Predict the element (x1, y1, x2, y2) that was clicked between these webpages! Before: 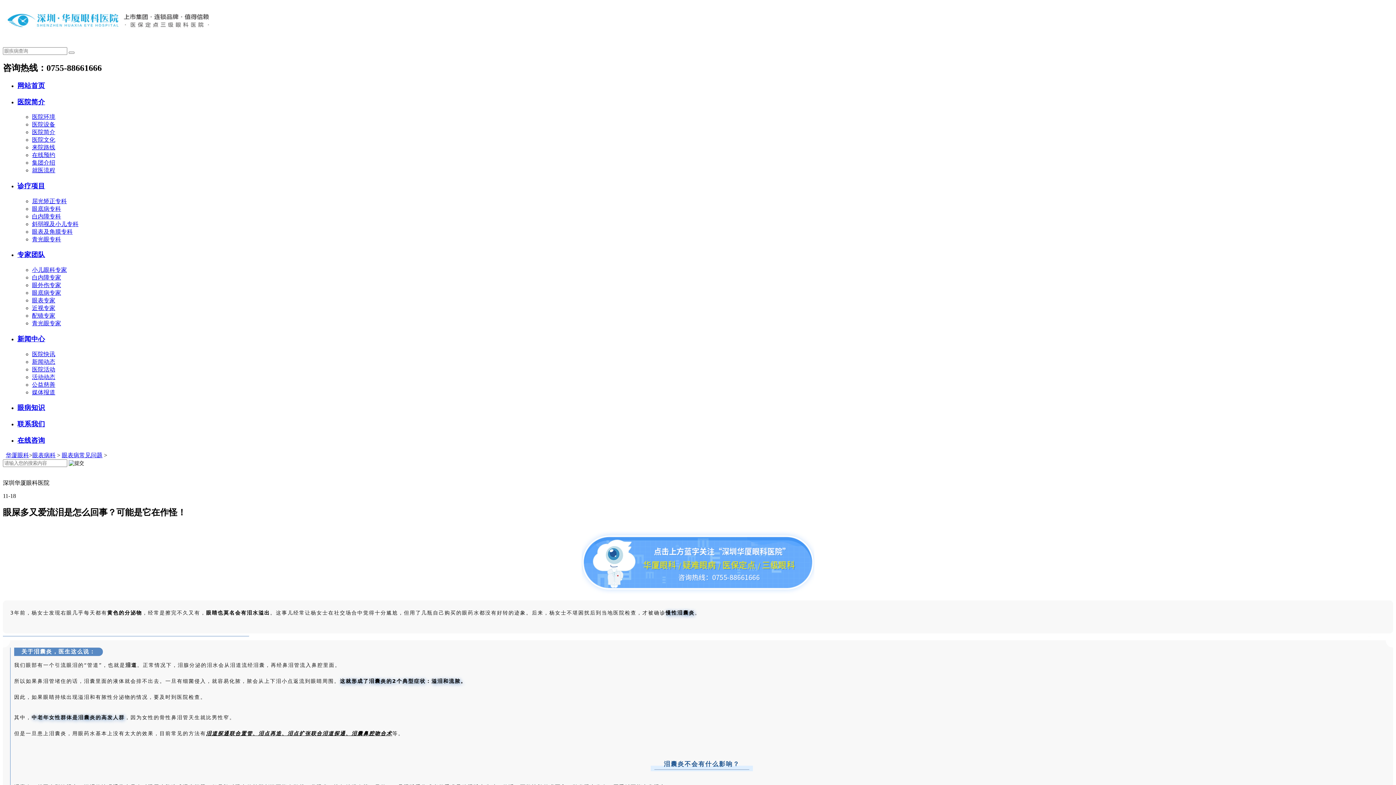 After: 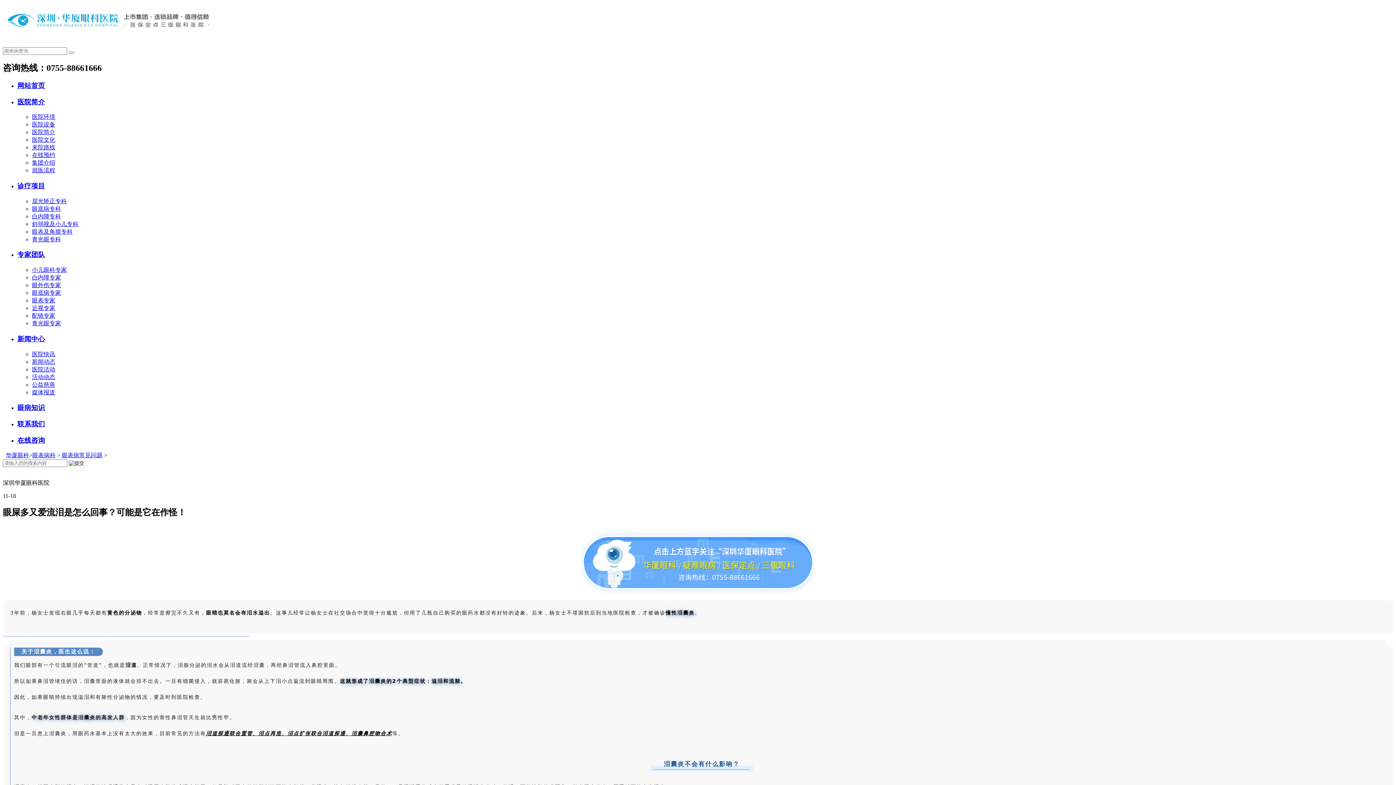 Action: label: 近视专家 bbox: (32, 305, 55, 311)